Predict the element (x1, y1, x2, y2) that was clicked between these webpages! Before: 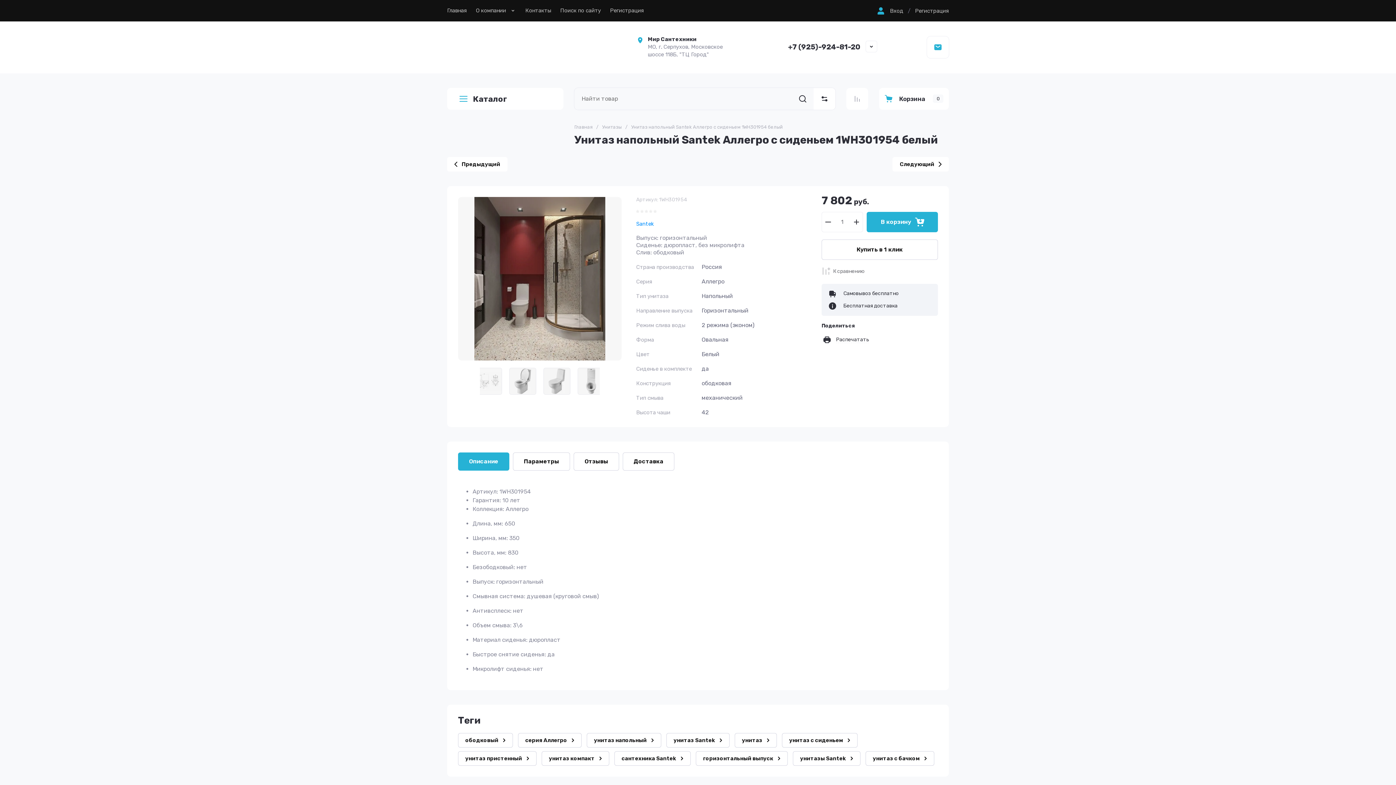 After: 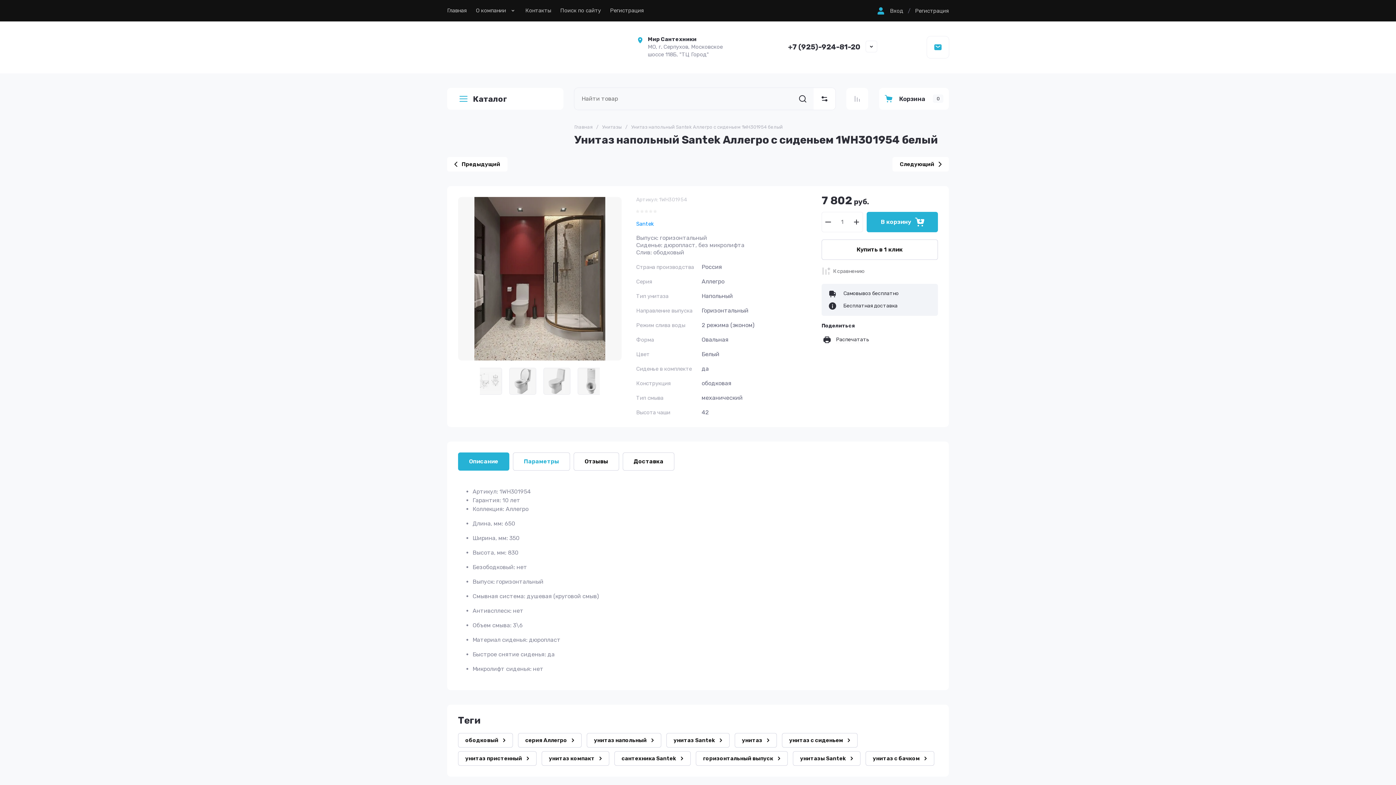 Action: bbox: (513, 452, 570, 470) label: Параметры